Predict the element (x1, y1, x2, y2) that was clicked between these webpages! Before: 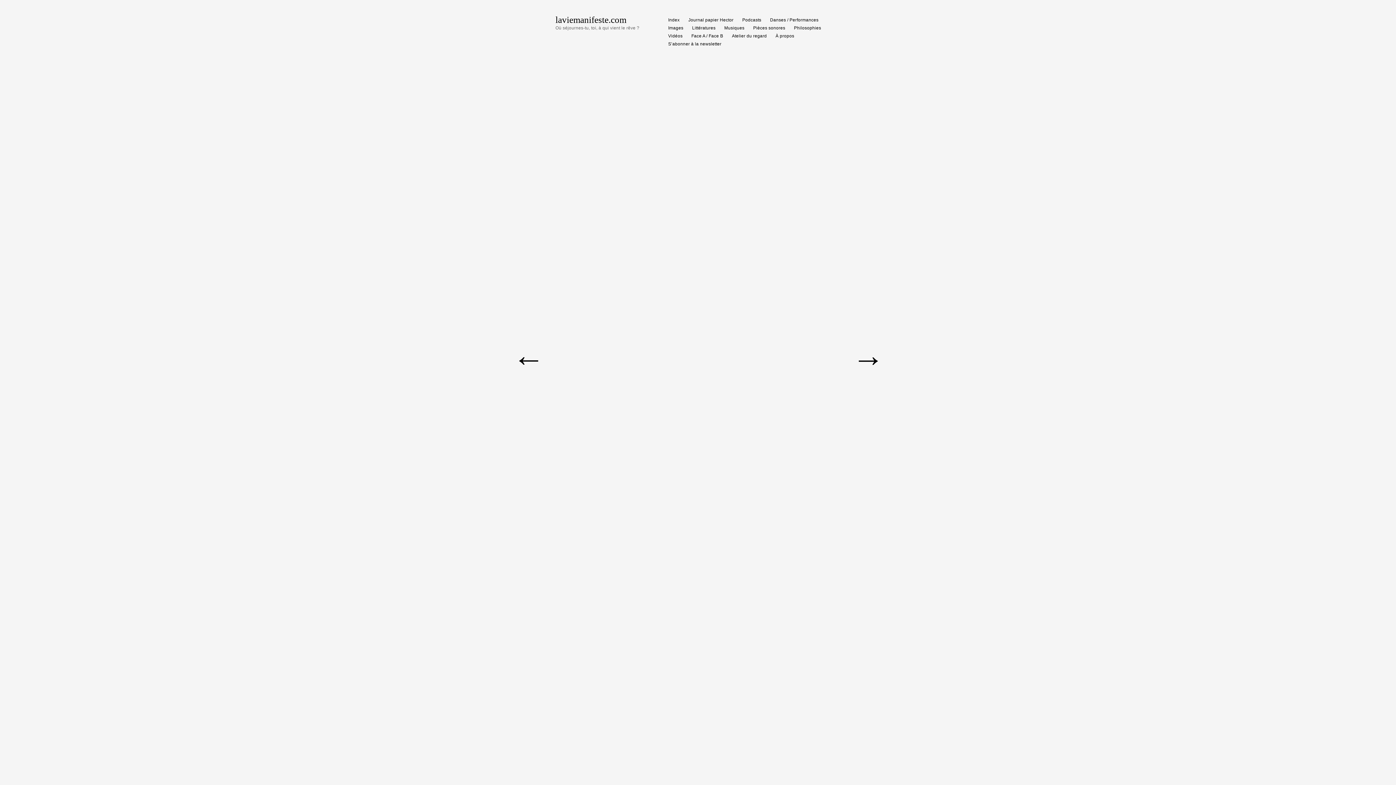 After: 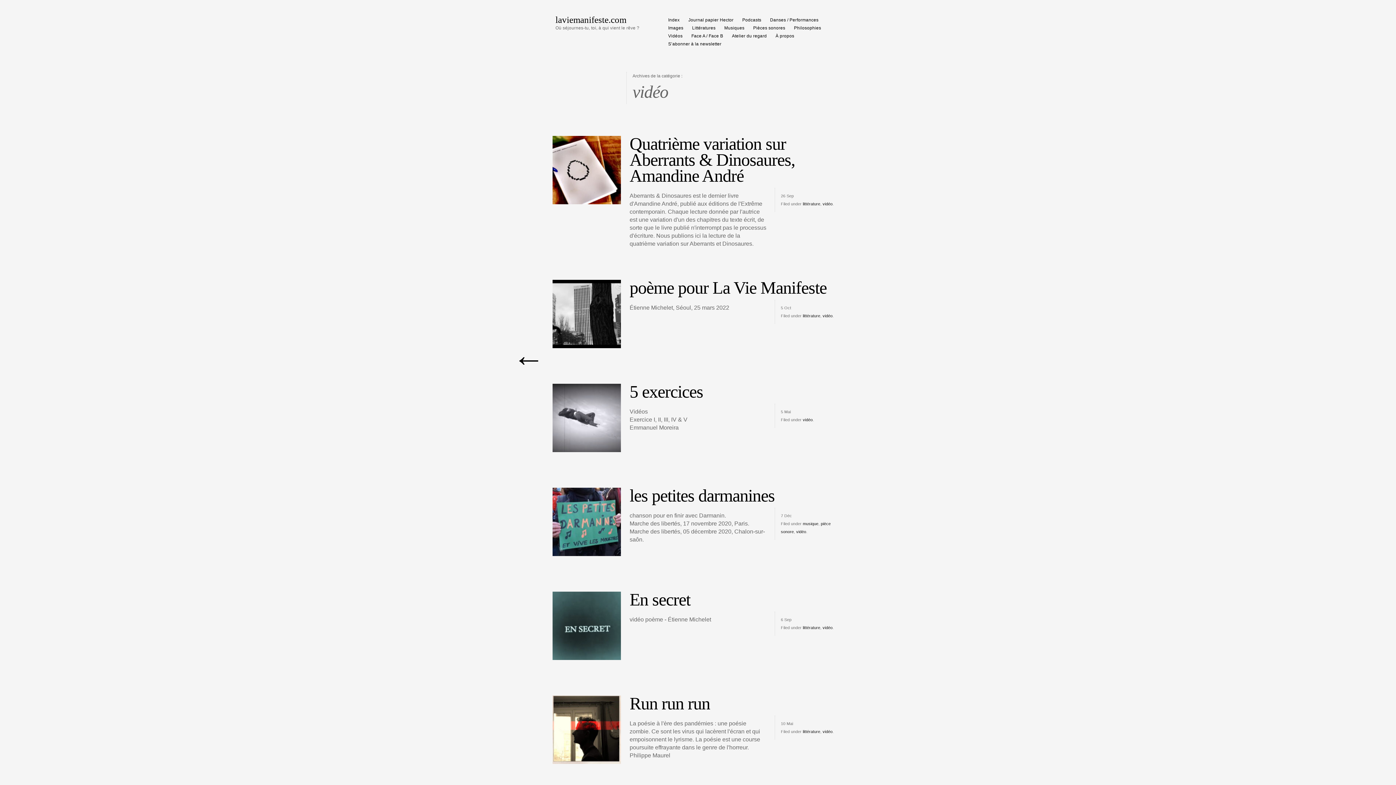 Action: bbox: (664, 32, 687, 40) label: Vidéos